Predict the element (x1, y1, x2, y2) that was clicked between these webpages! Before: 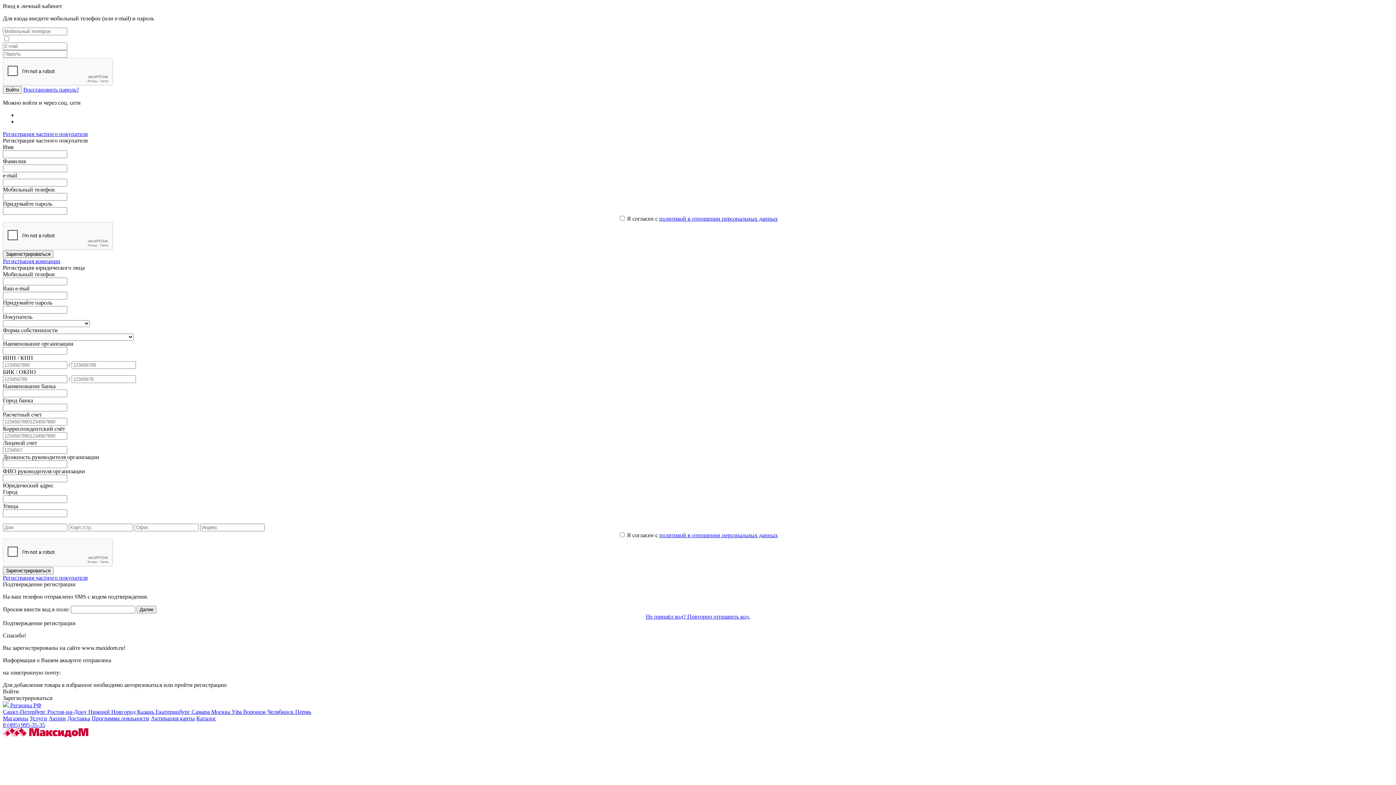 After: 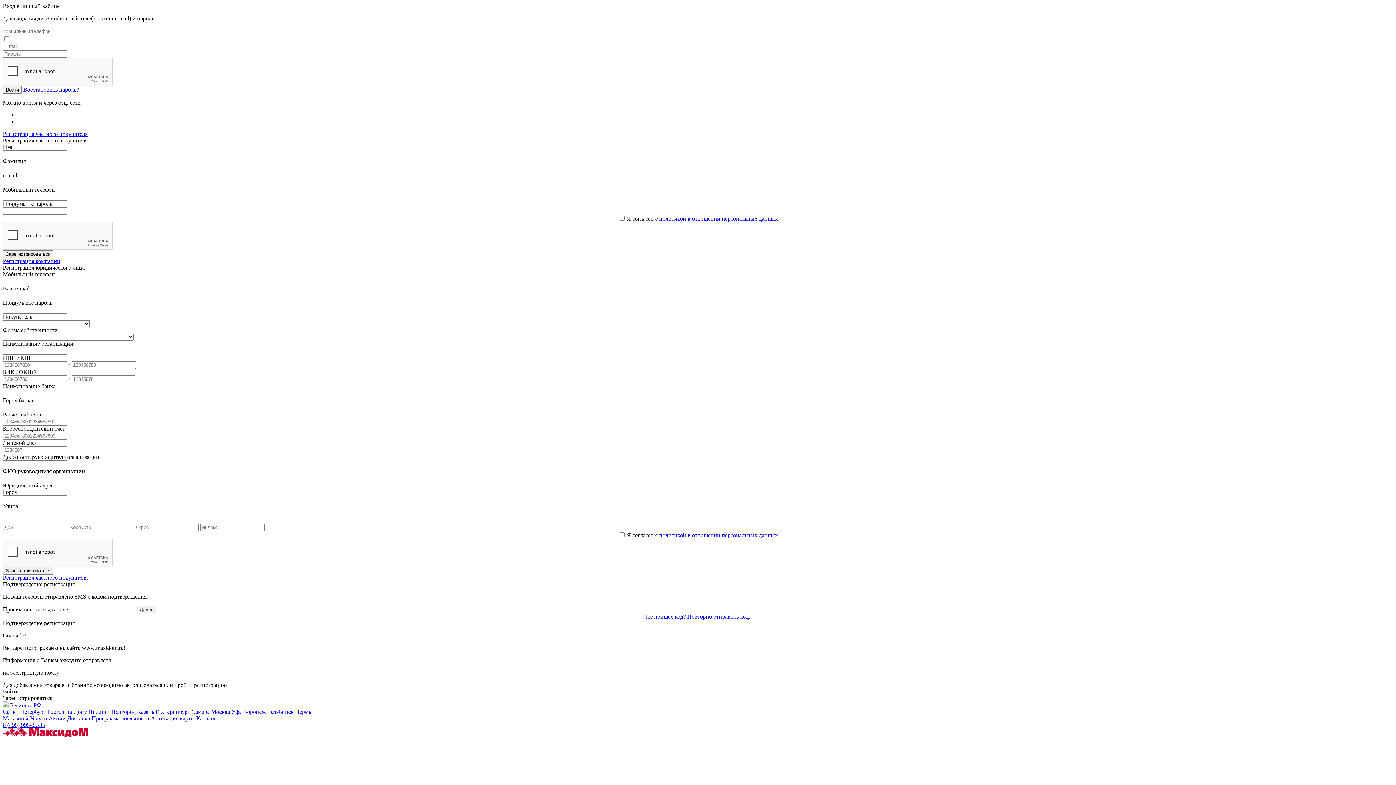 Action: bbox: (2, 86, 21, 93) label: Войти